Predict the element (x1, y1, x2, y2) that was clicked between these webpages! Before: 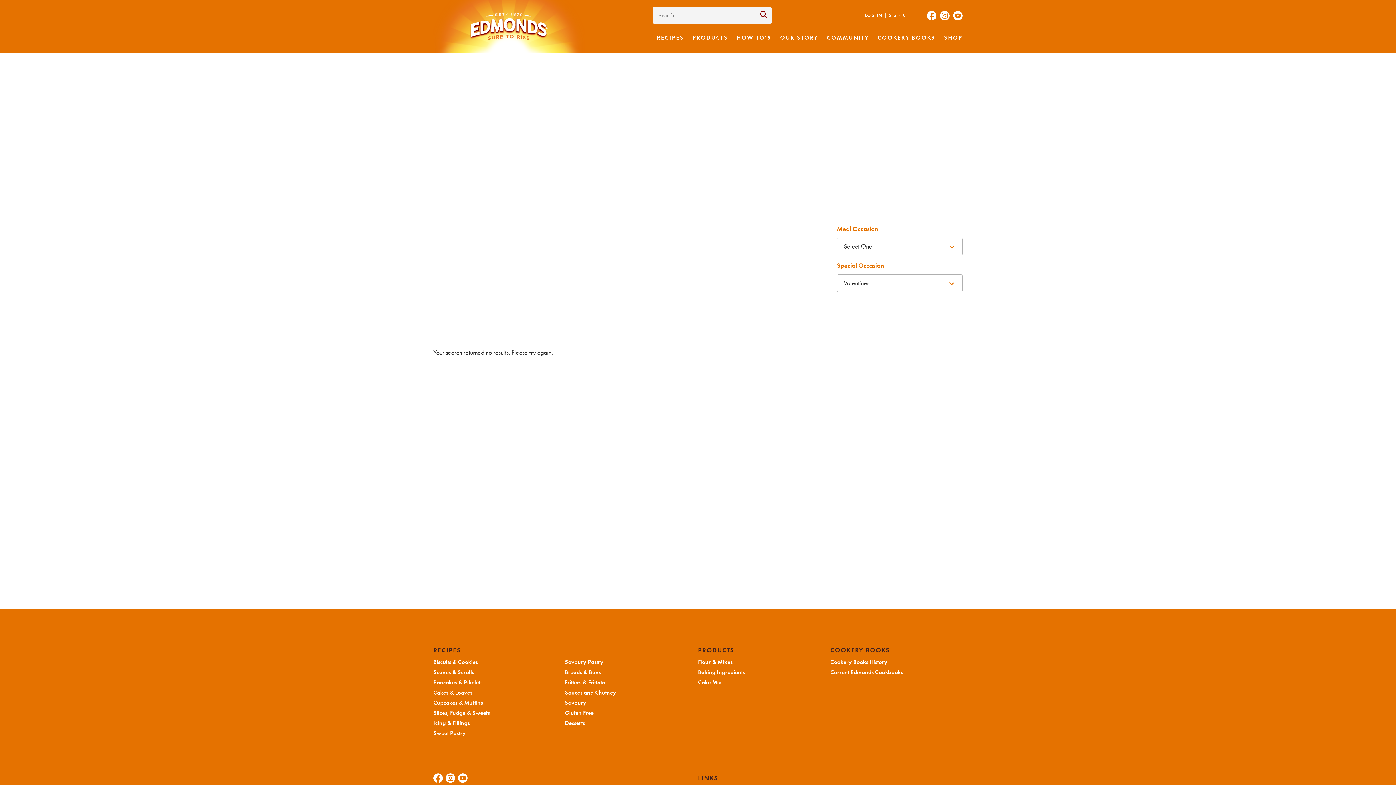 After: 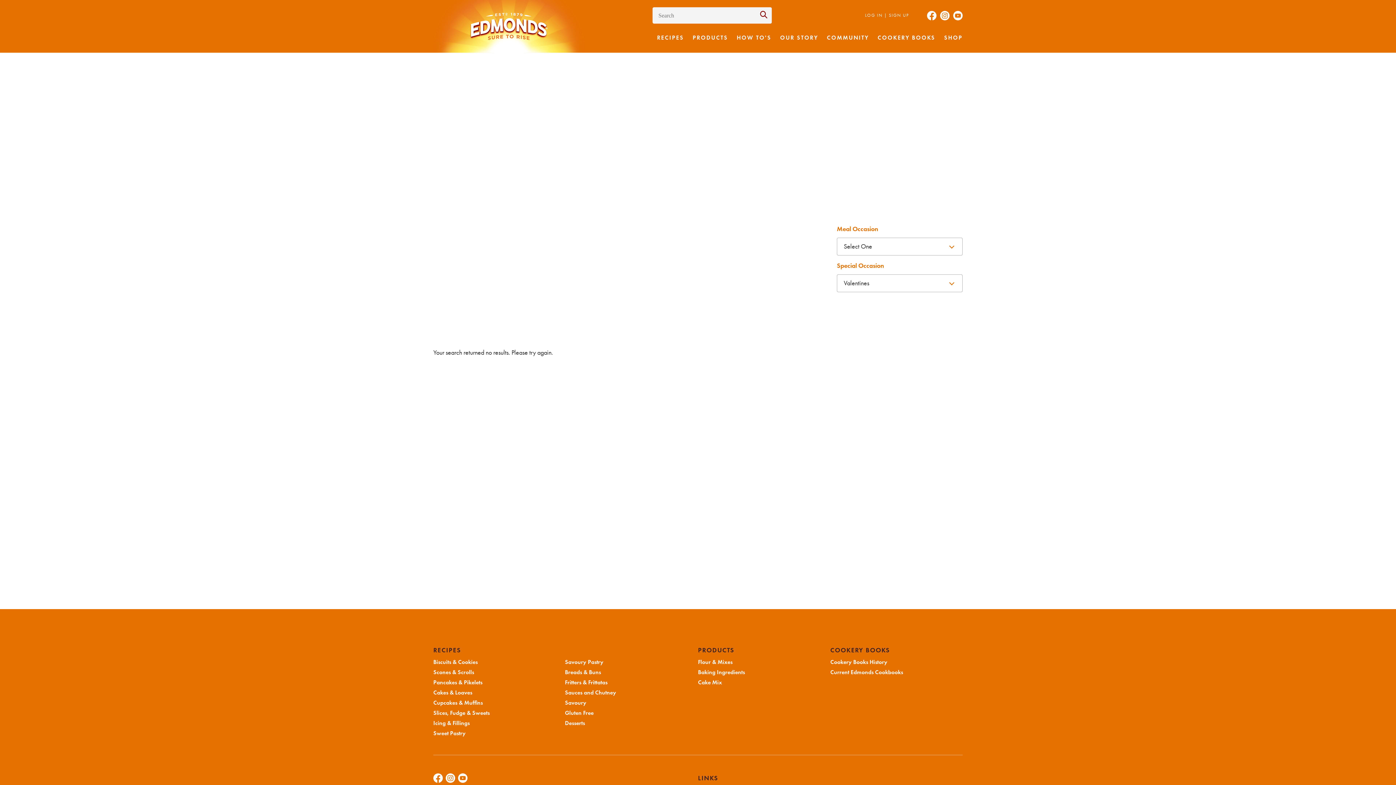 Action: bbox: (433, 773, 442, 783)